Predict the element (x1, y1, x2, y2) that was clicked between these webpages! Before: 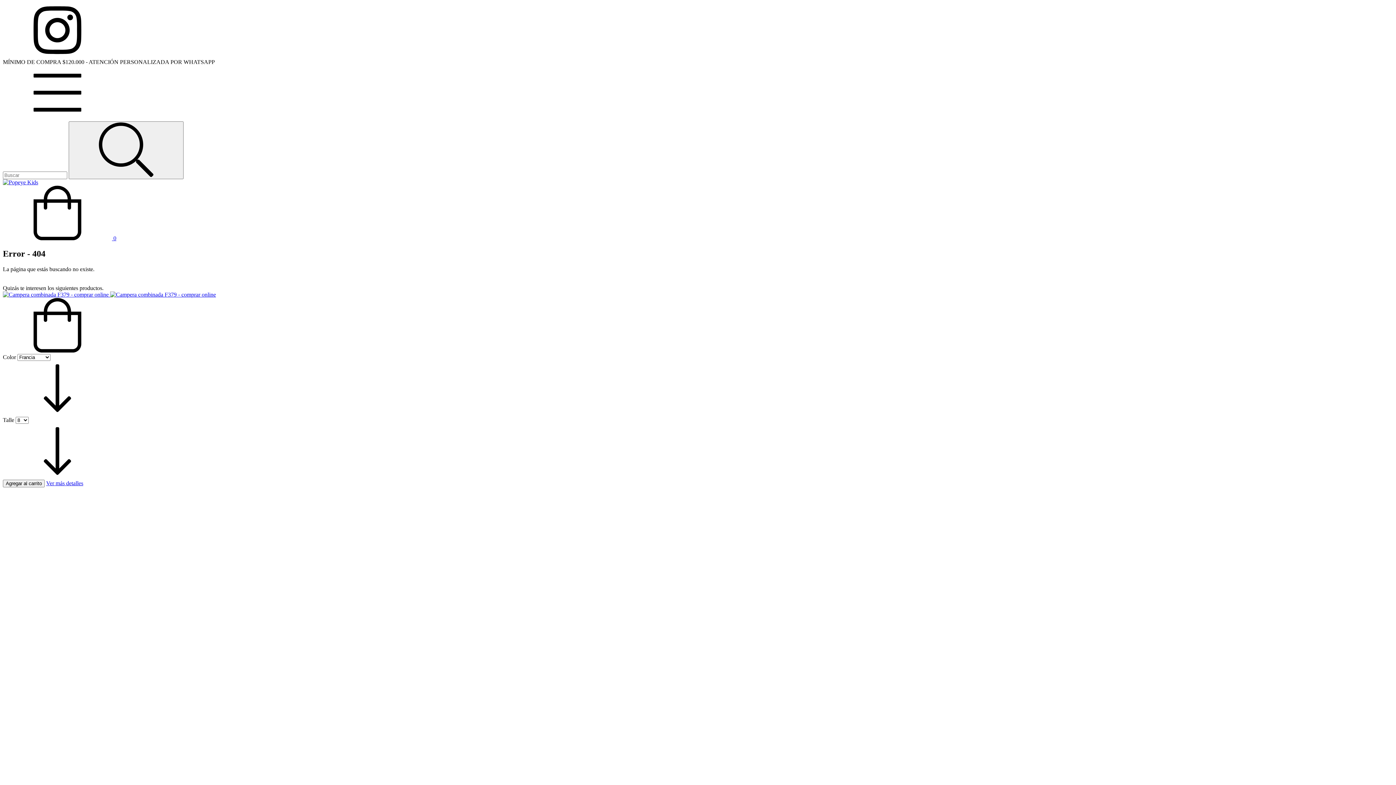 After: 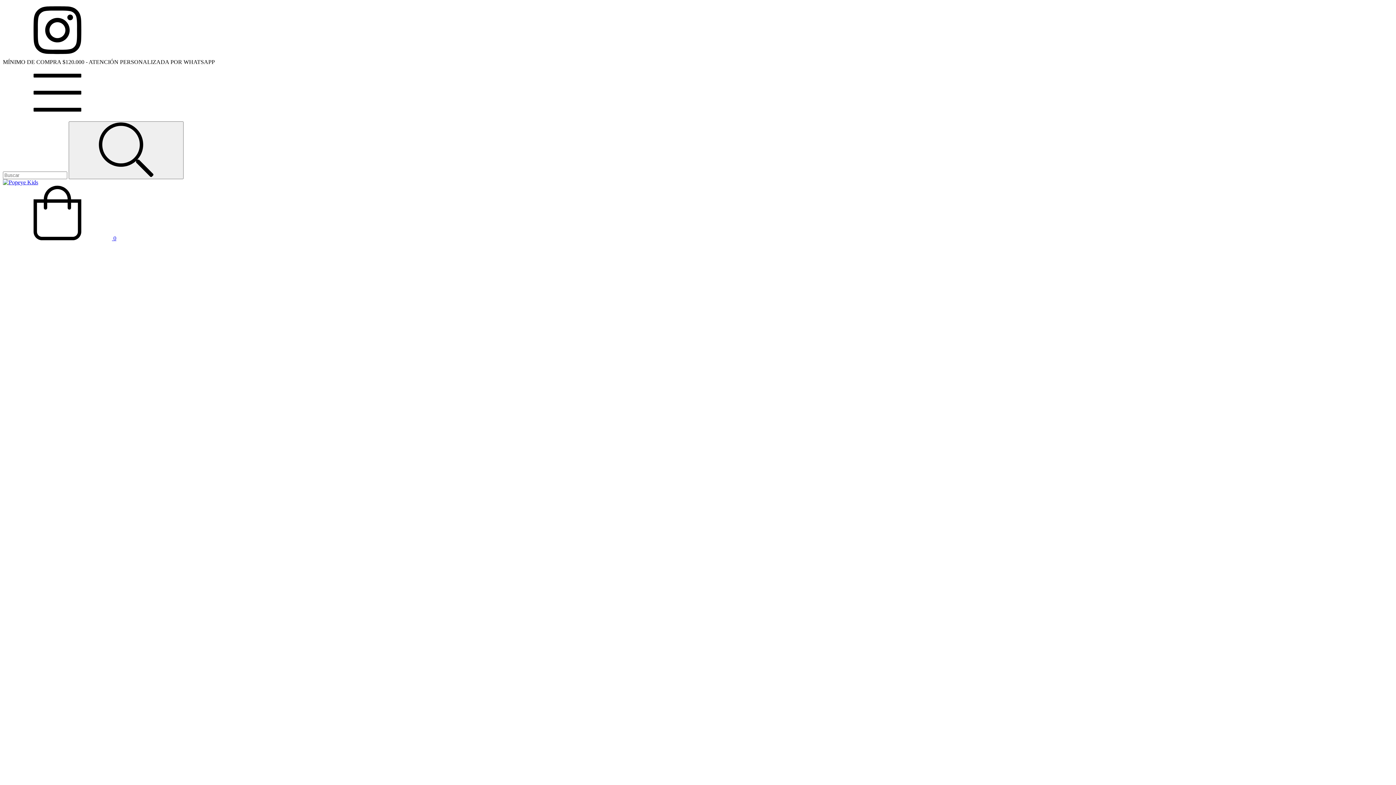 Action: label: Ver más detalles bbox: (46, 480, 83, 486)